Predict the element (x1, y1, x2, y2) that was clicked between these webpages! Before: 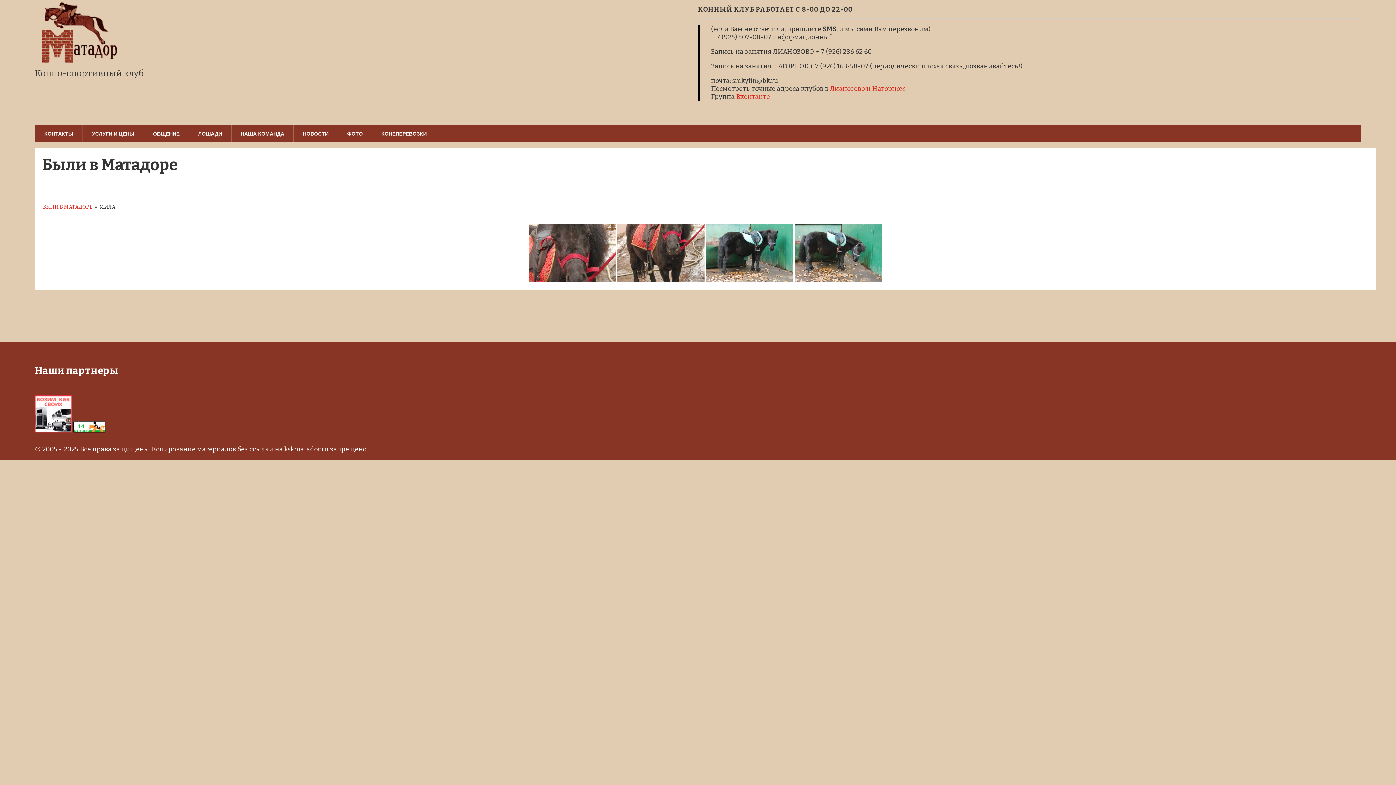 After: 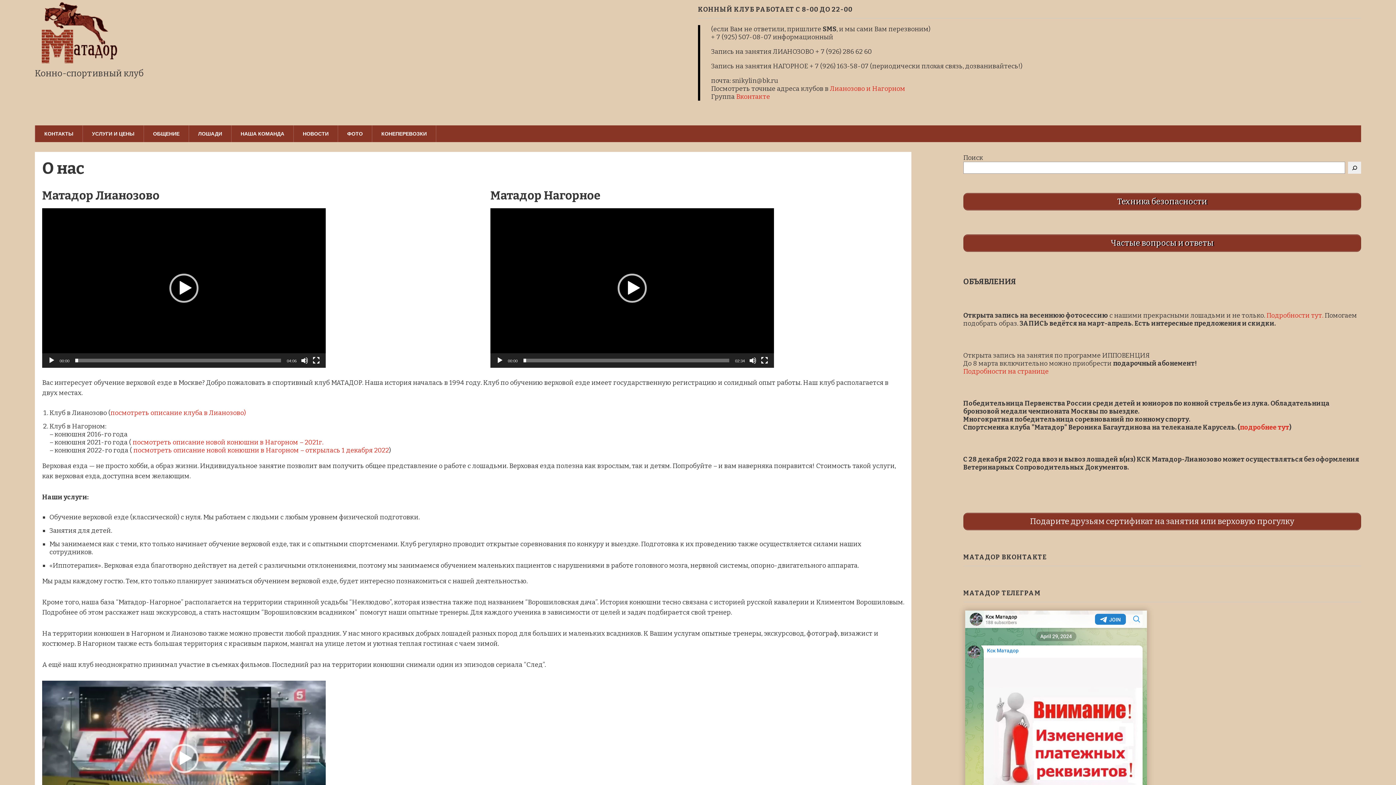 Action: bbox: (34, 29, 118, 72)